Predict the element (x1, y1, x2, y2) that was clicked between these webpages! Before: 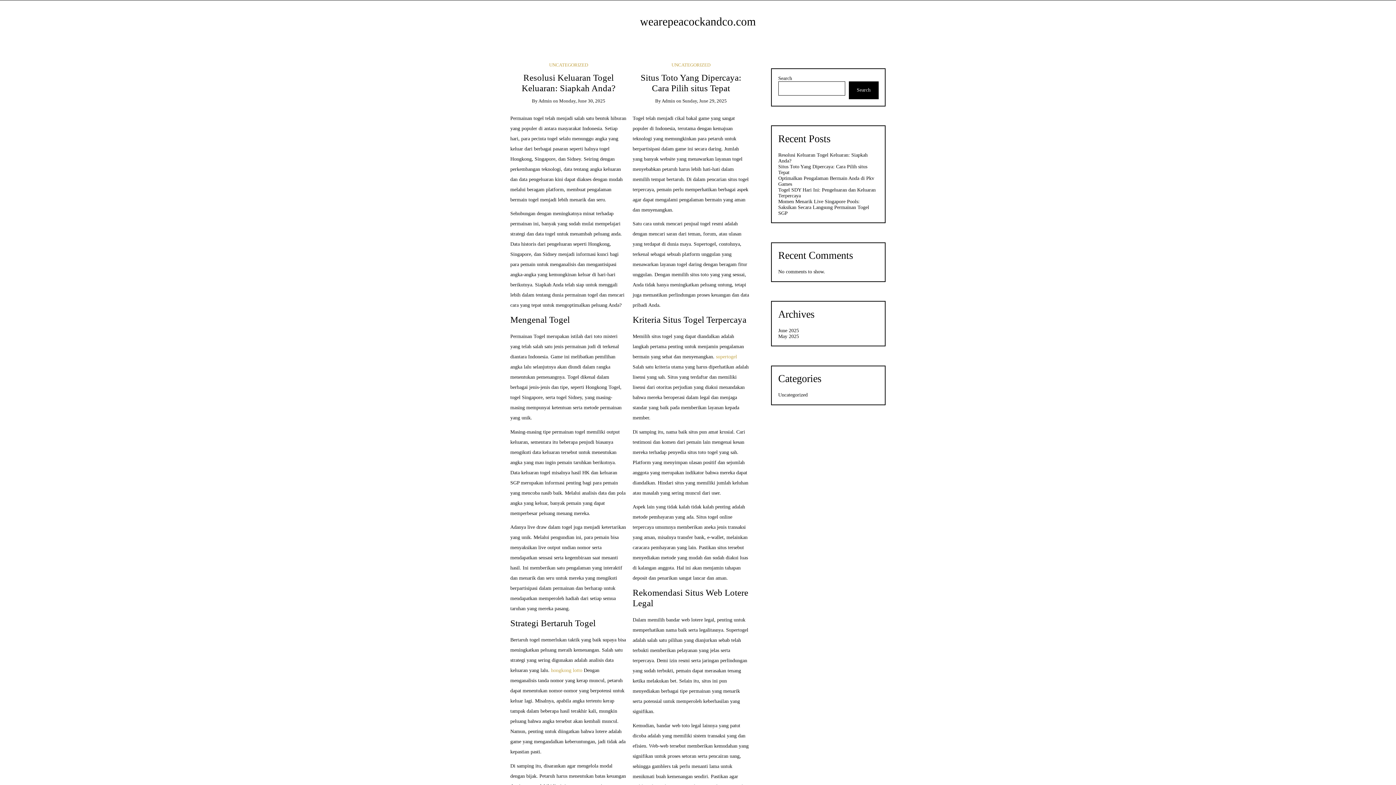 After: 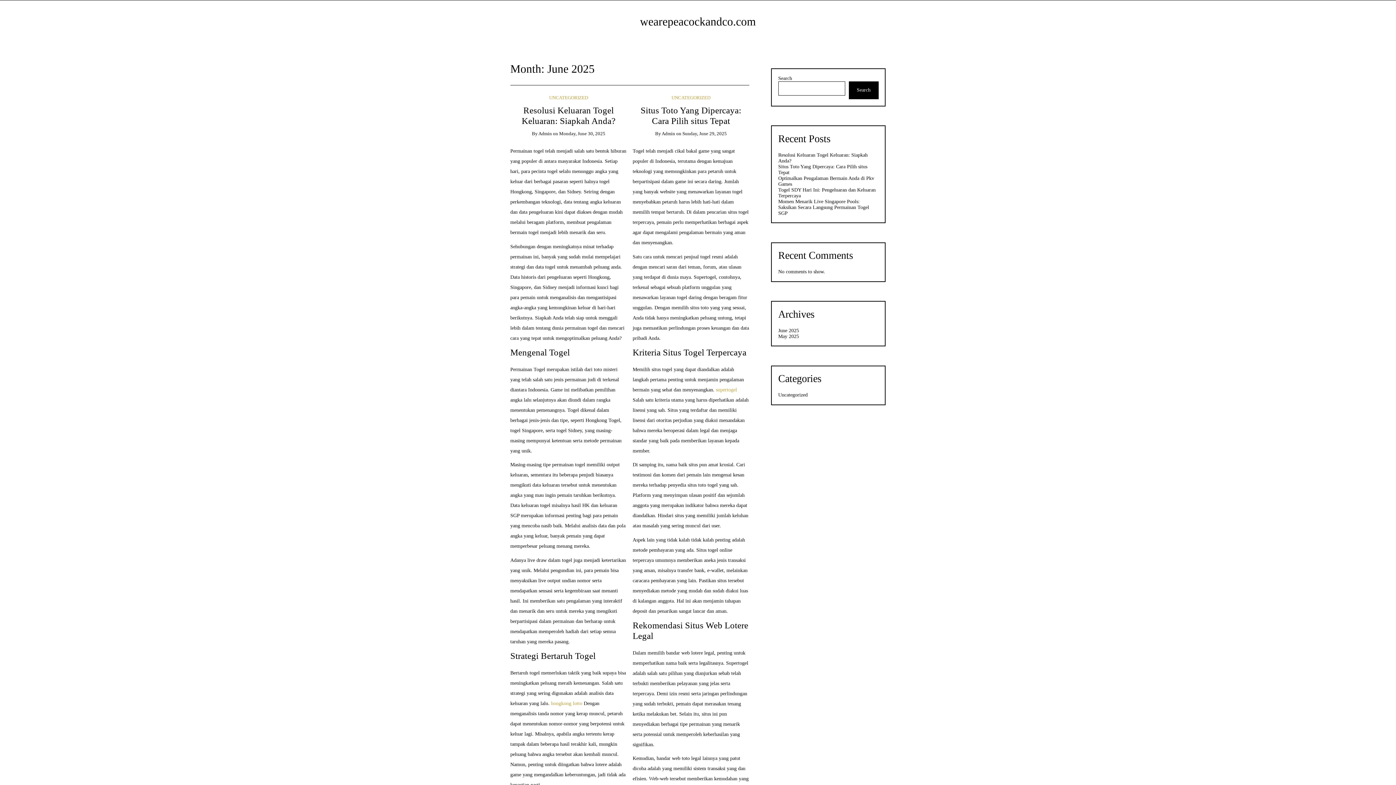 Action: bbox: (682, 98, 726, 103) label: Sunday, June 29, 2025